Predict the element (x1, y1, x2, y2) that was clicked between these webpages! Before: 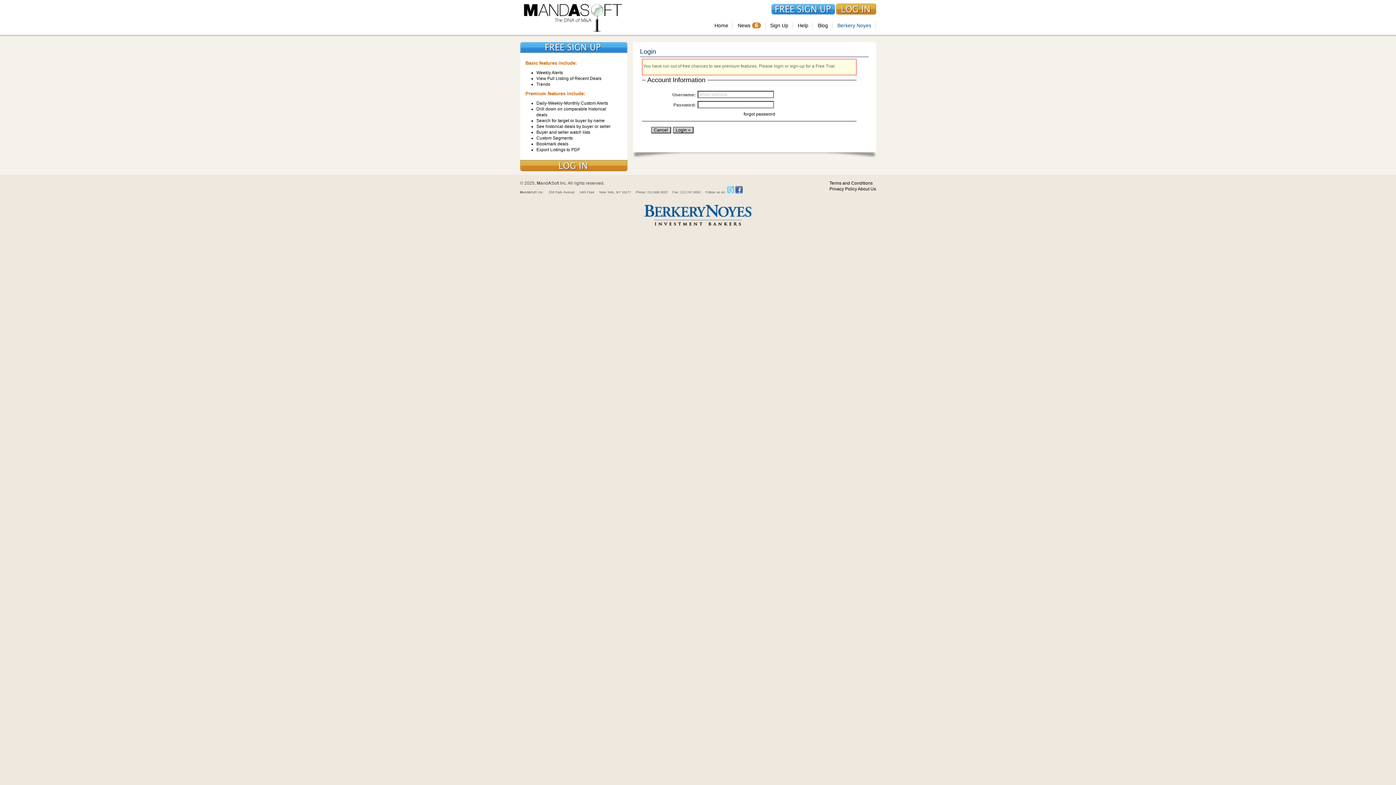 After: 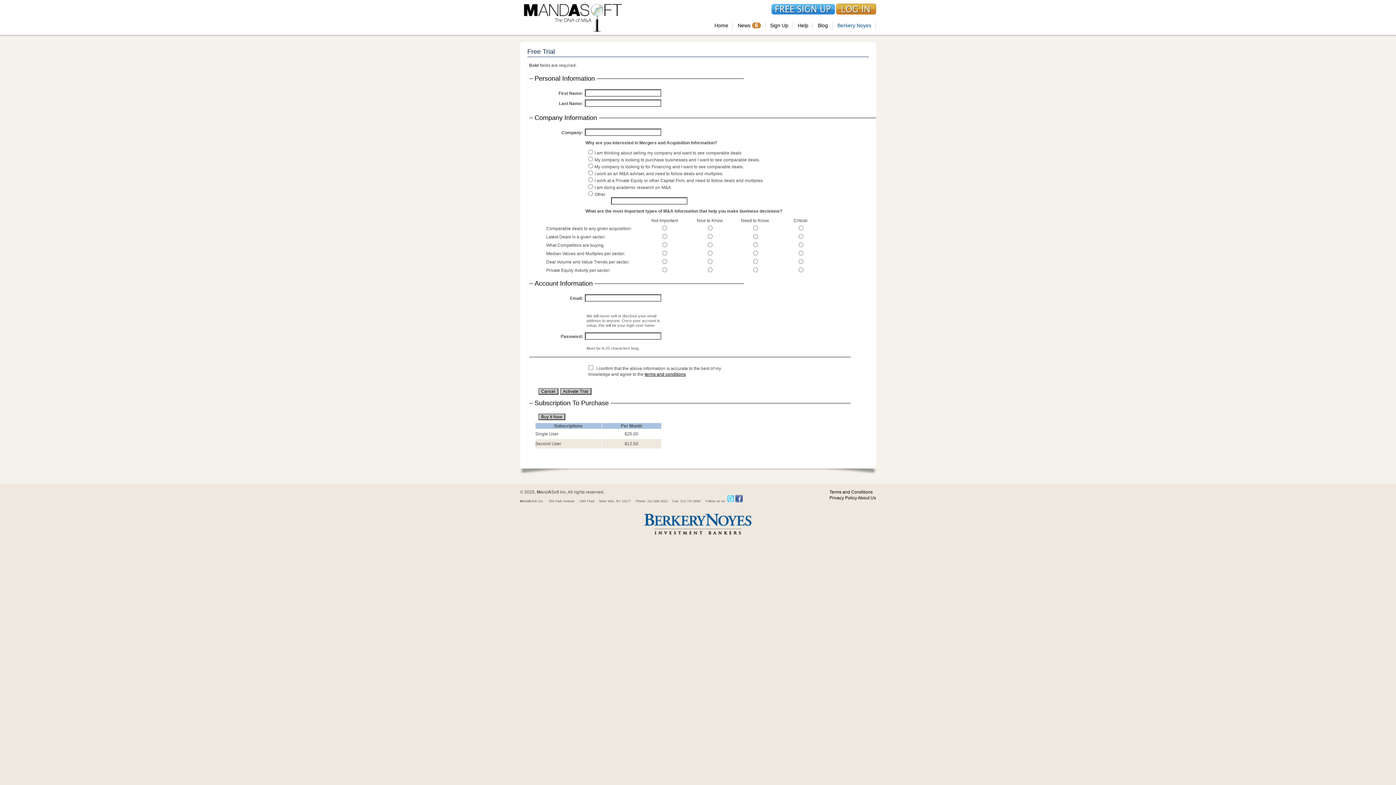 Action: bbox: (771, 10, 835, 16)